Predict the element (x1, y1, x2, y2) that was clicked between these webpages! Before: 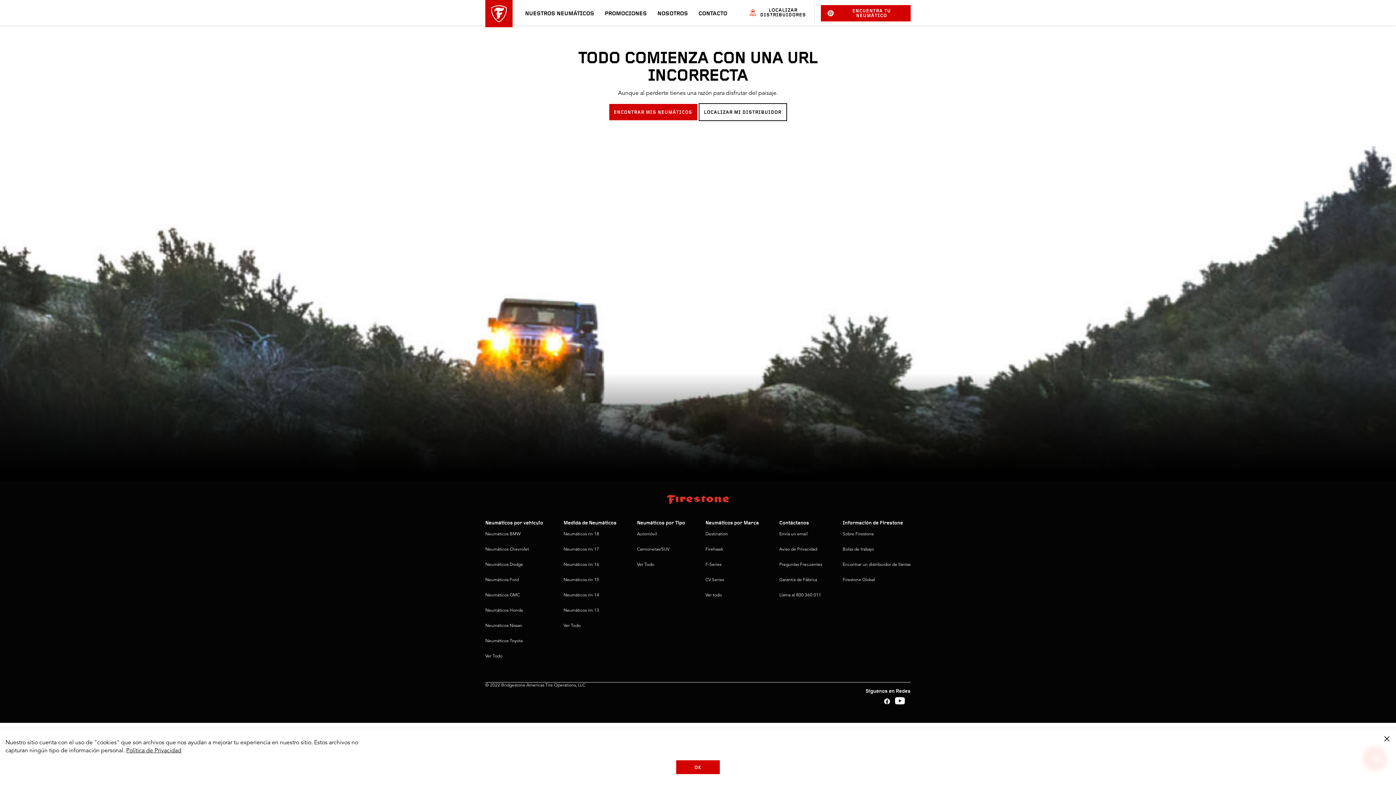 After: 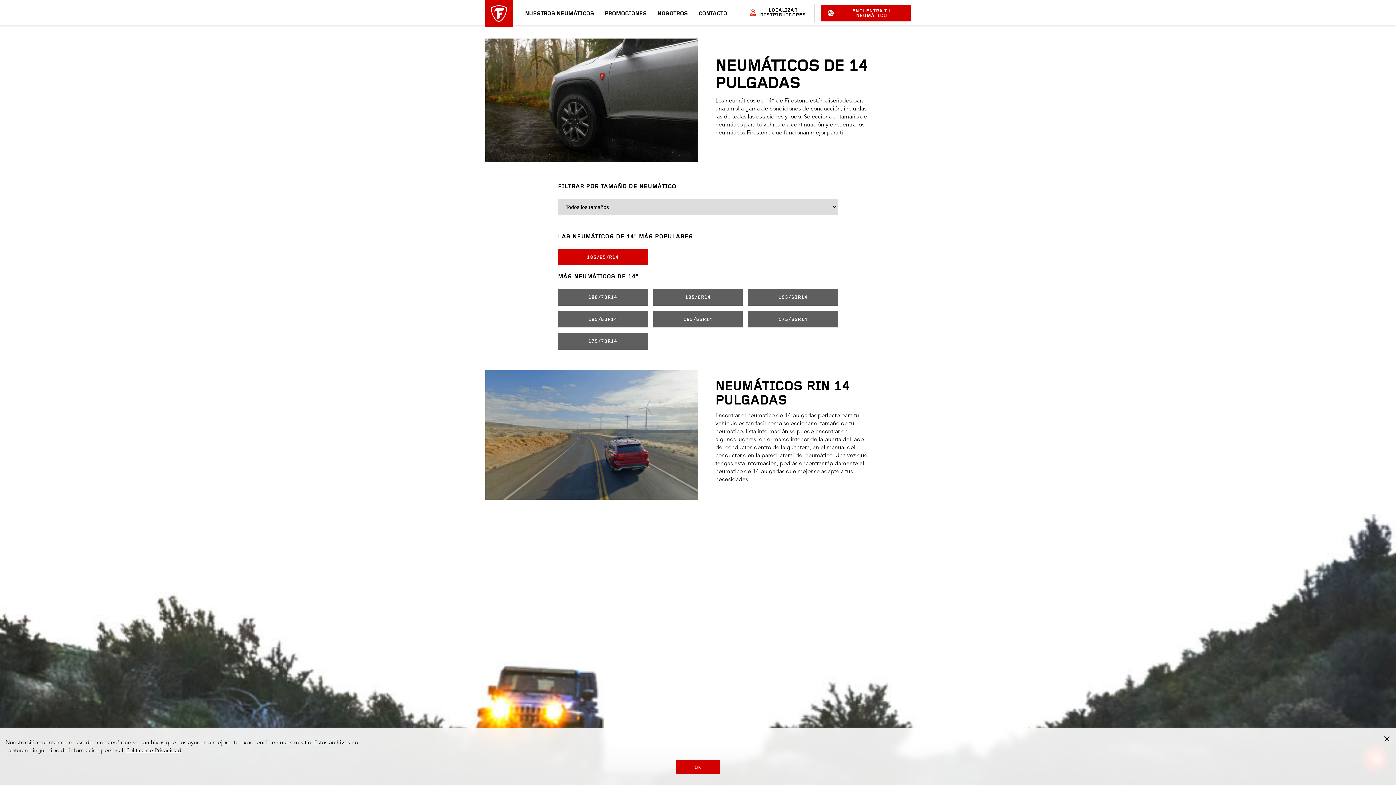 Action: bbox: (563, 593, 599, 597) label: Neumáticos rin 14